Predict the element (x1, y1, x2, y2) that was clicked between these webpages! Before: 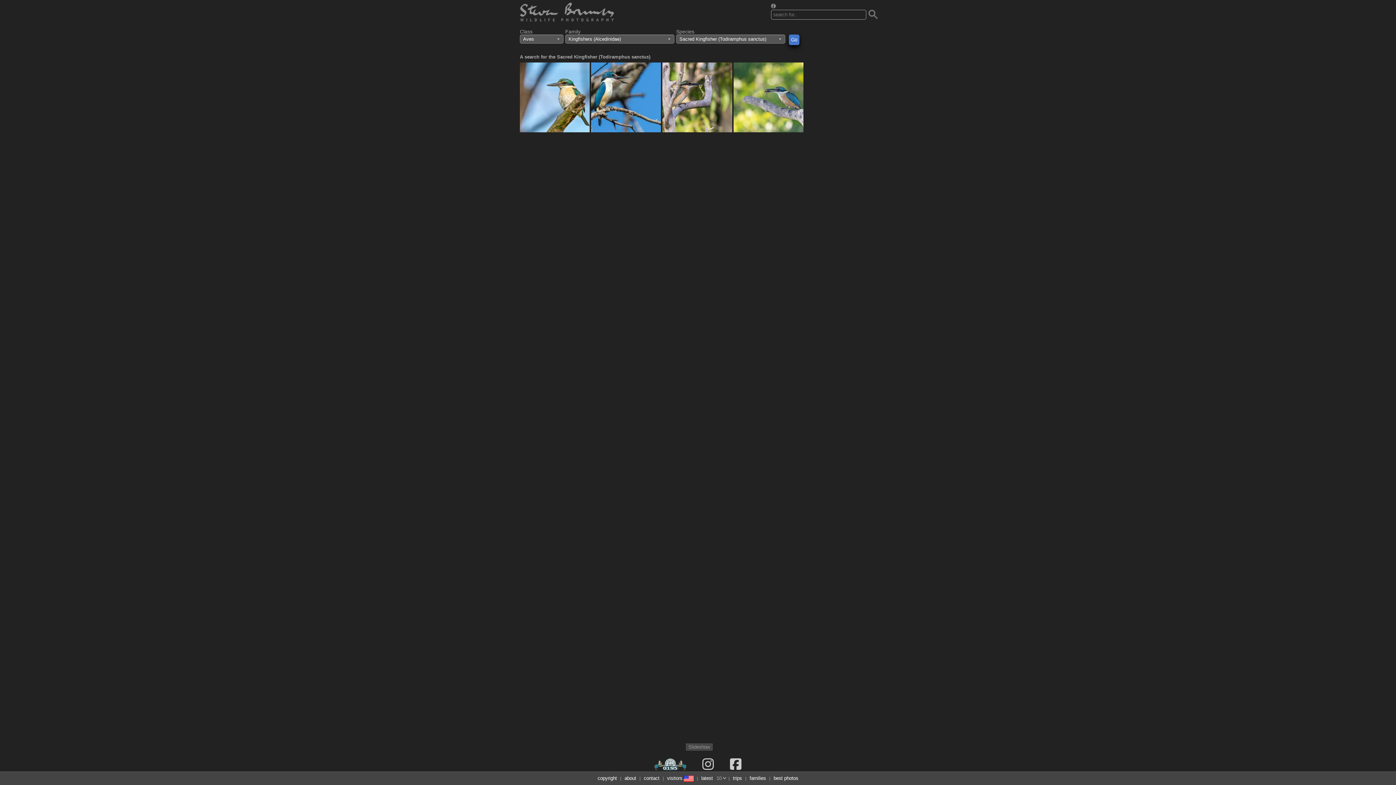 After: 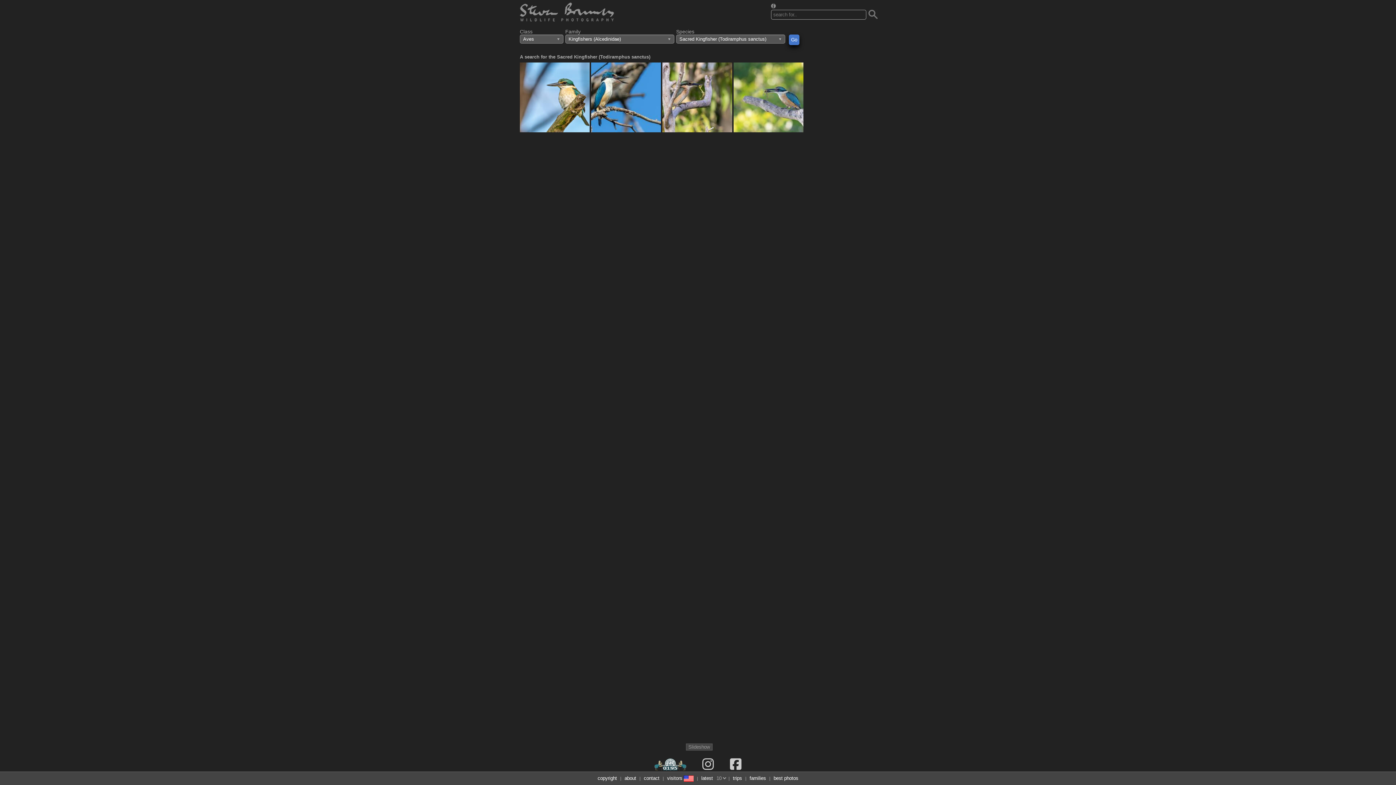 Action: bbox: (695, 761, 721, 767)